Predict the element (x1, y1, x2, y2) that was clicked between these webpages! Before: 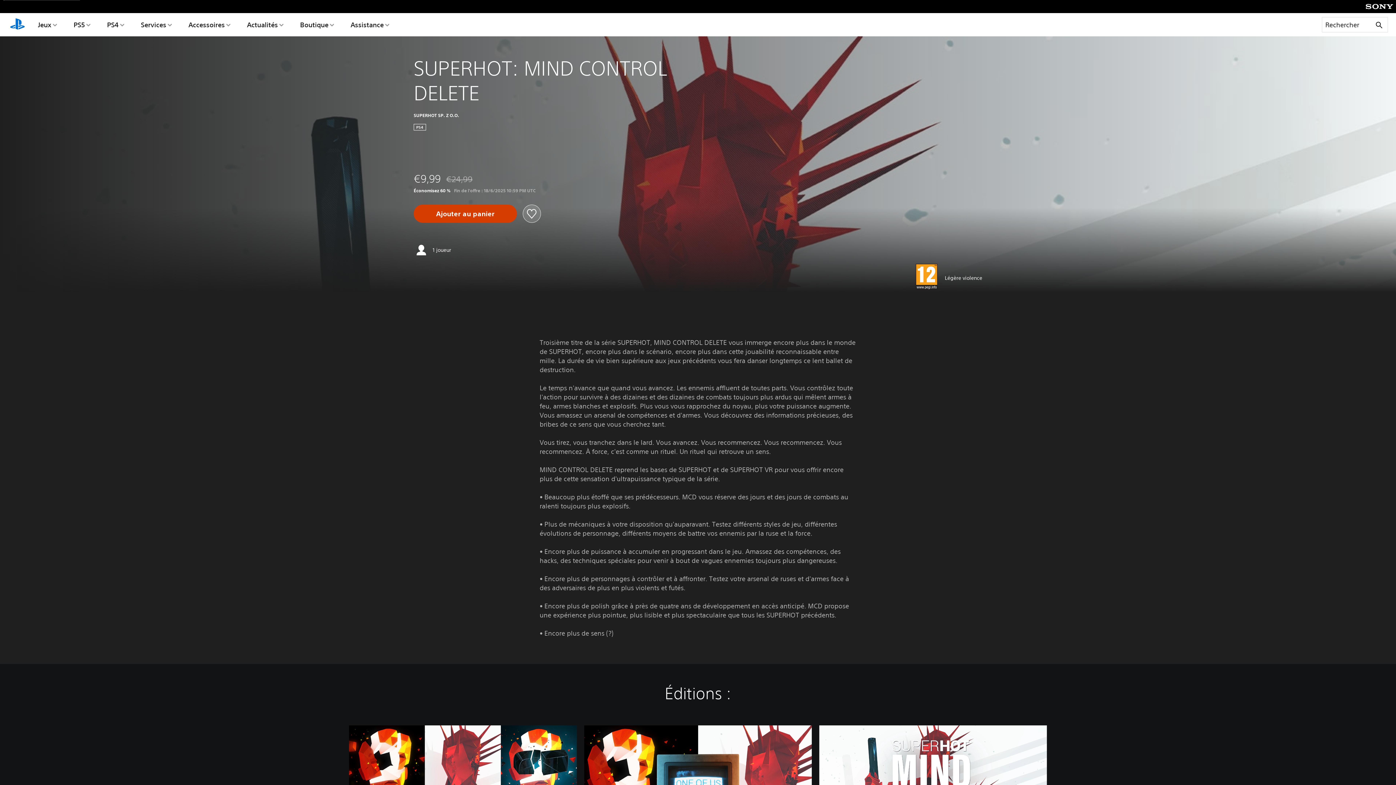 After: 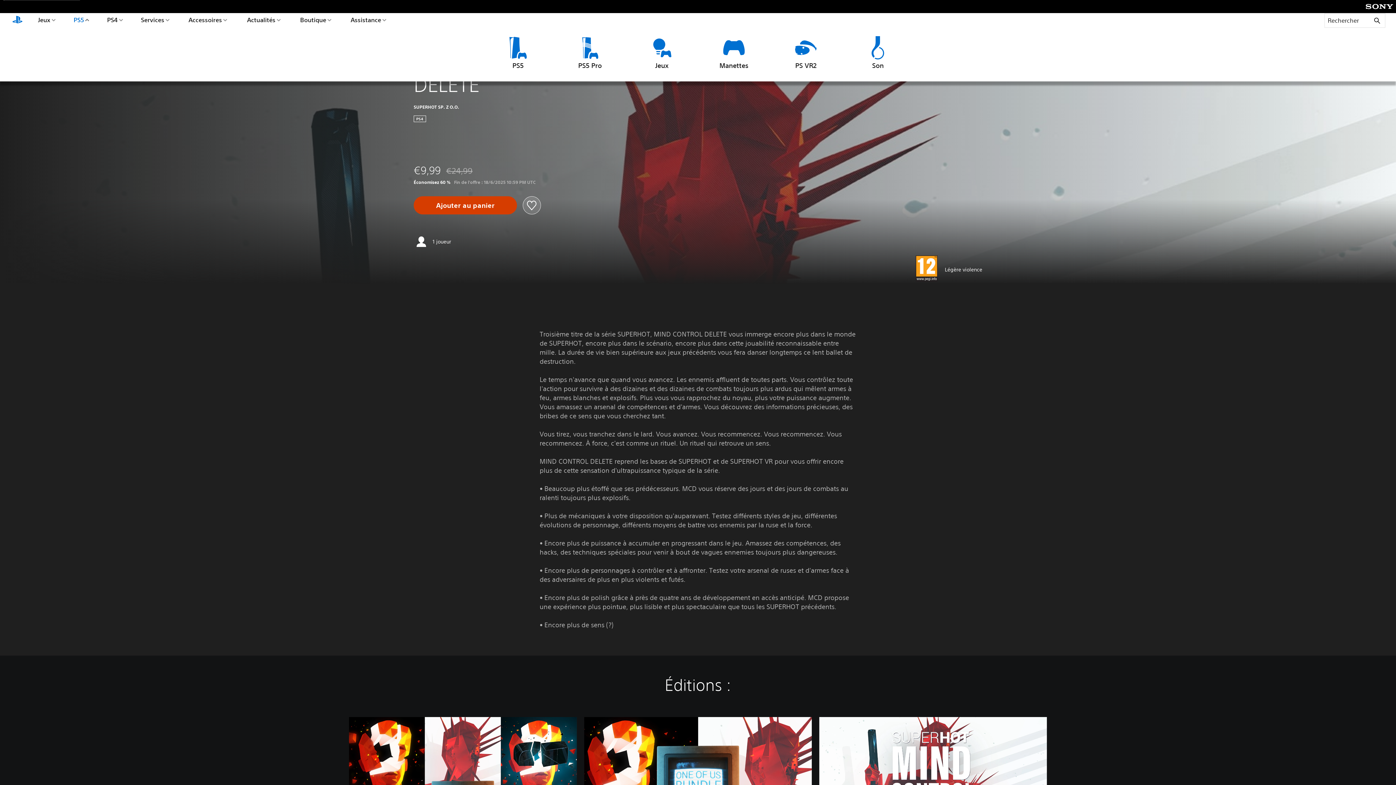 Action: label: PS5 bbox: (71, 13, 92, 36)